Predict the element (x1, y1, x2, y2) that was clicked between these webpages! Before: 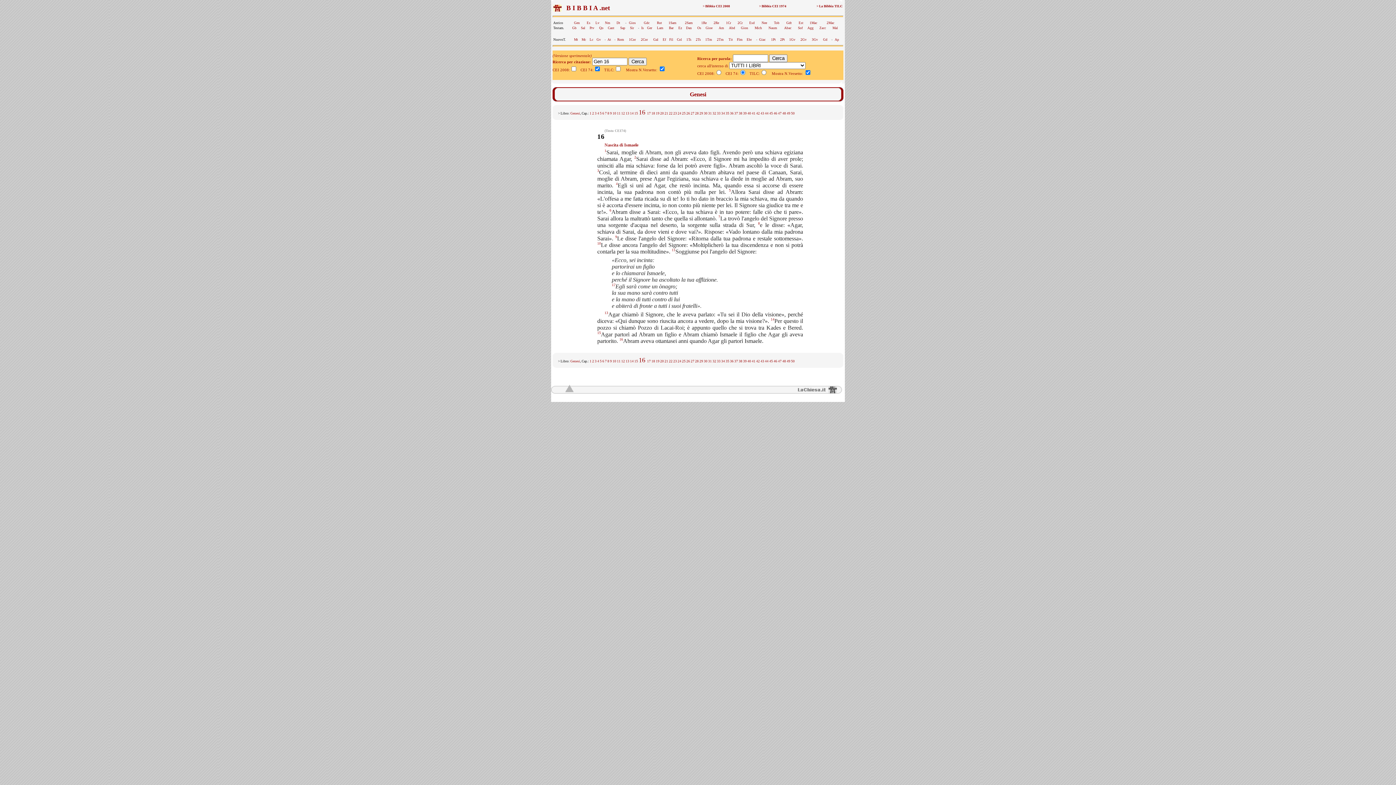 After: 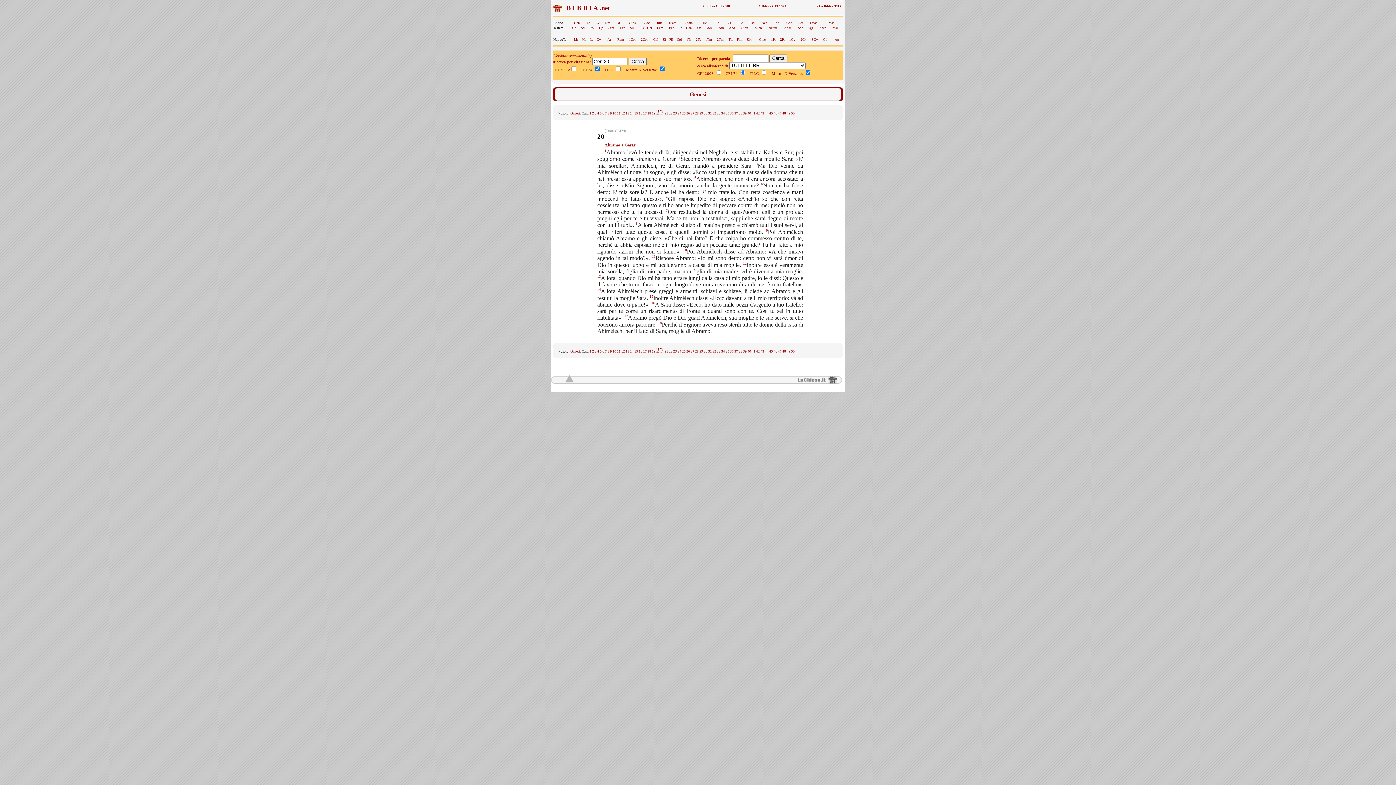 Action: bbox: (660, 111, 664, 115) label: 20